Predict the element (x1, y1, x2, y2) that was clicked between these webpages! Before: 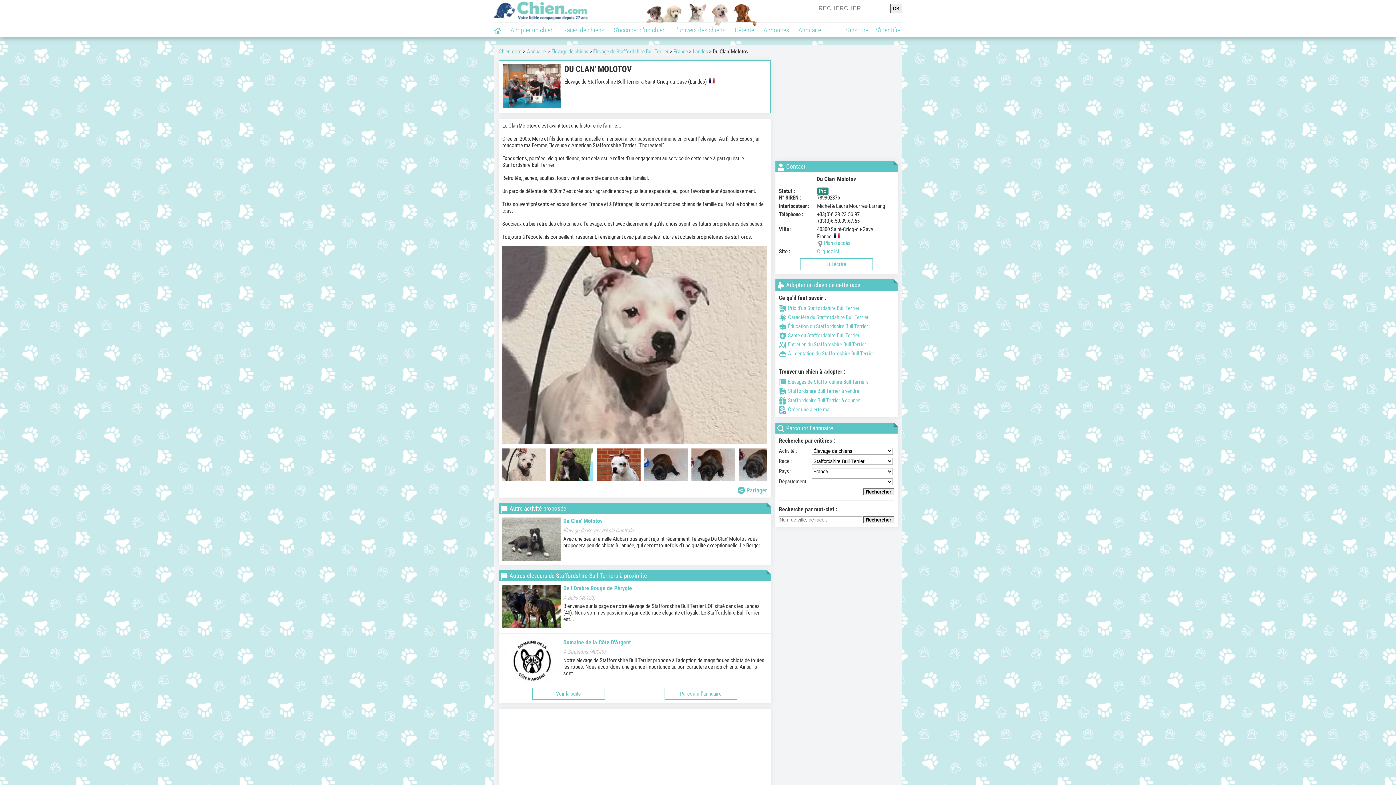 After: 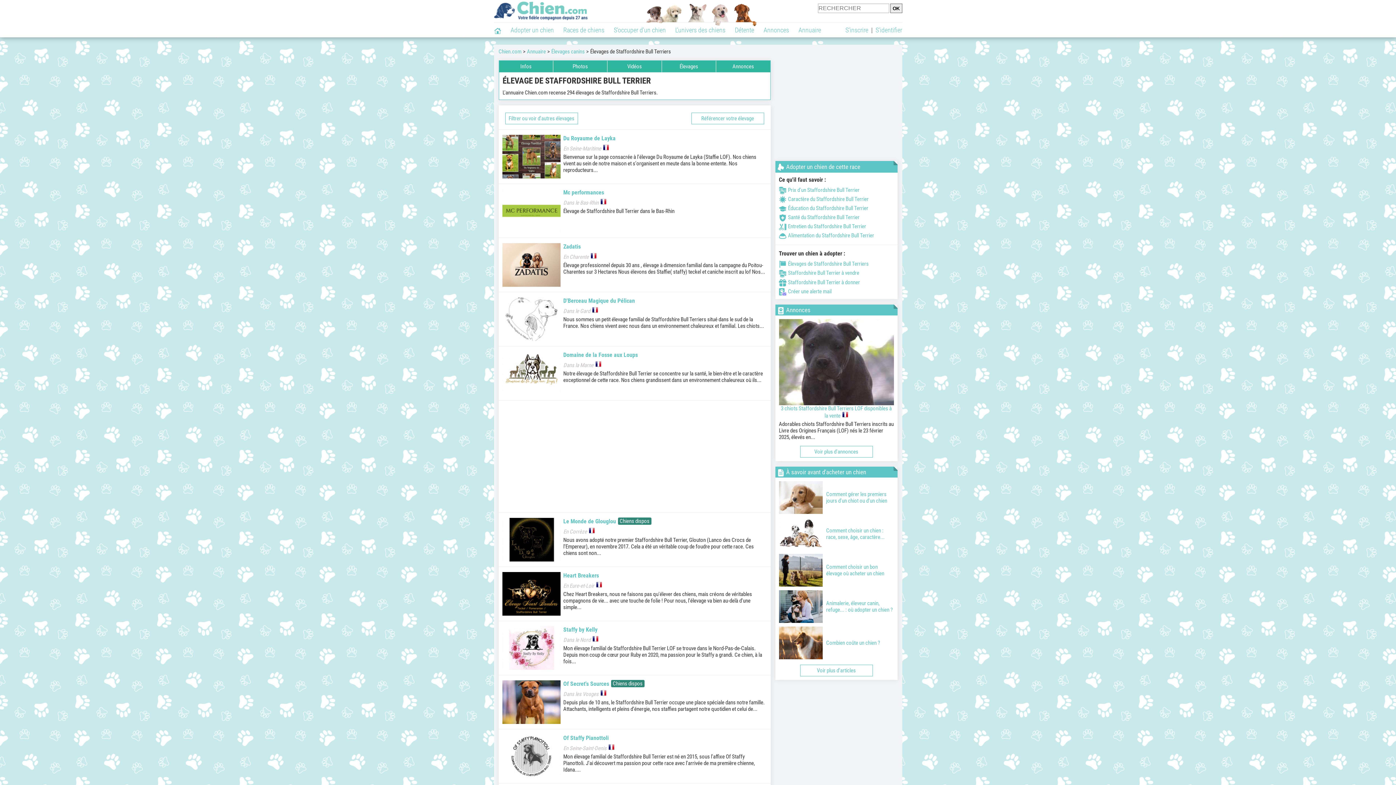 Action: label: Élevages de Staffordshire Bull Terriers bbox: (779, 379, 868, 385)